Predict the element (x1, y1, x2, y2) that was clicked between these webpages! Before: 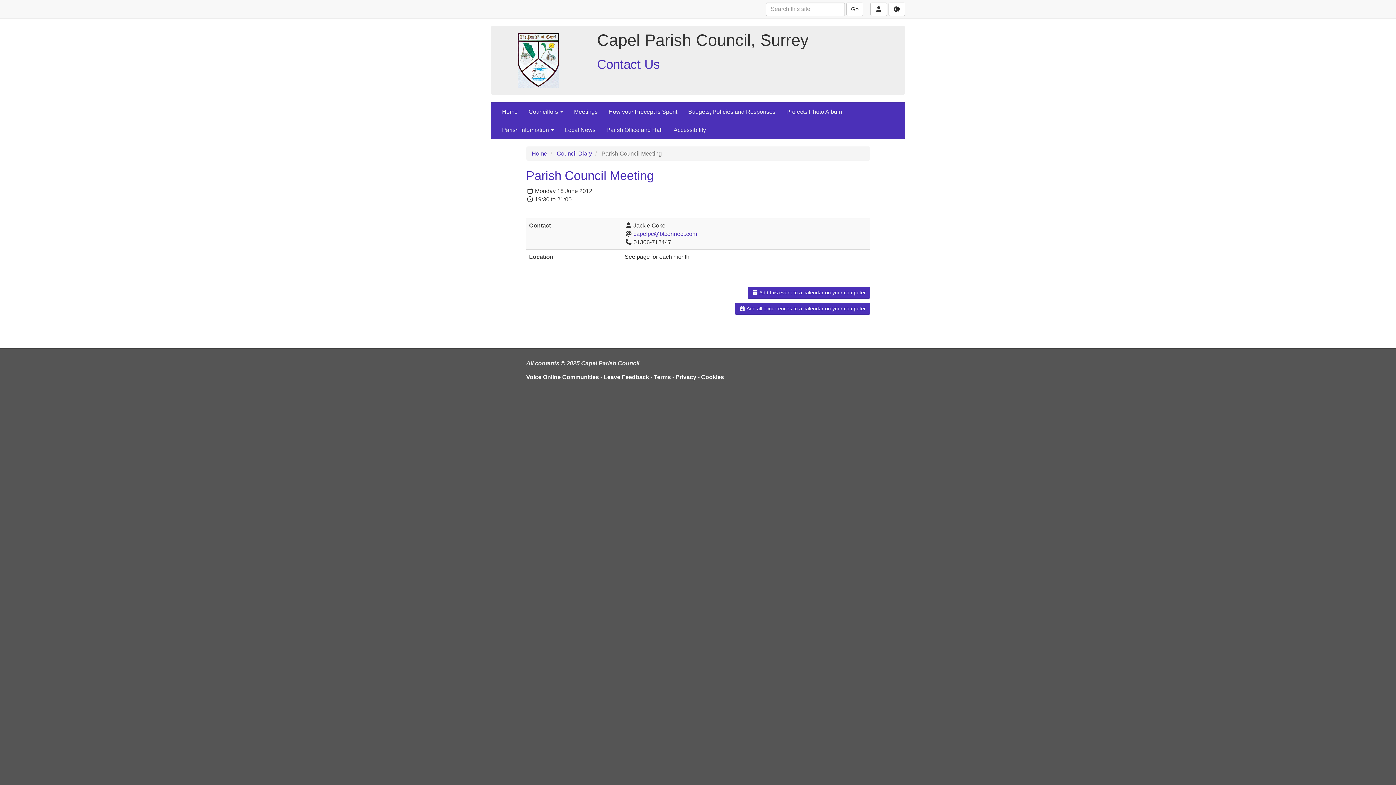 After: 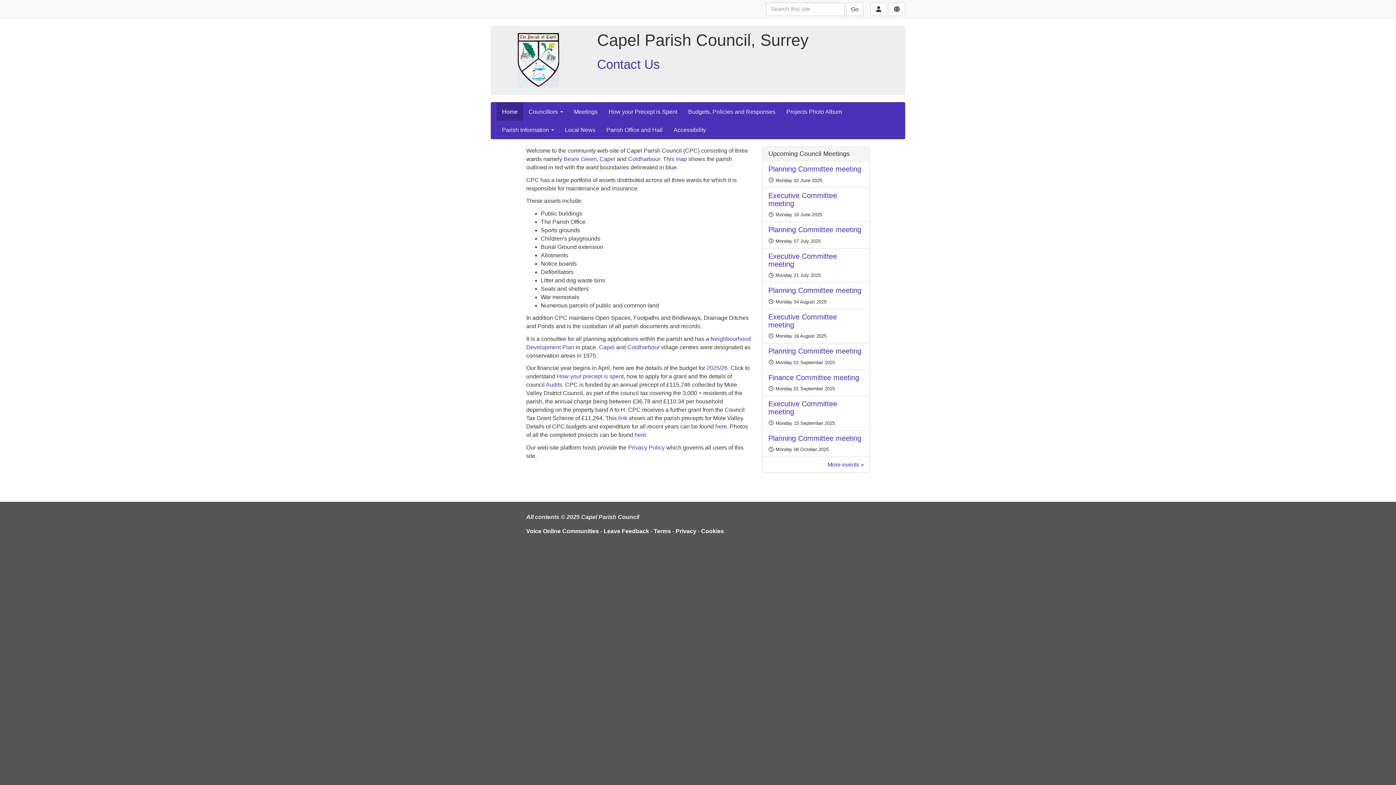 Action: bbox: (496, 102, 523, 120) label: Home